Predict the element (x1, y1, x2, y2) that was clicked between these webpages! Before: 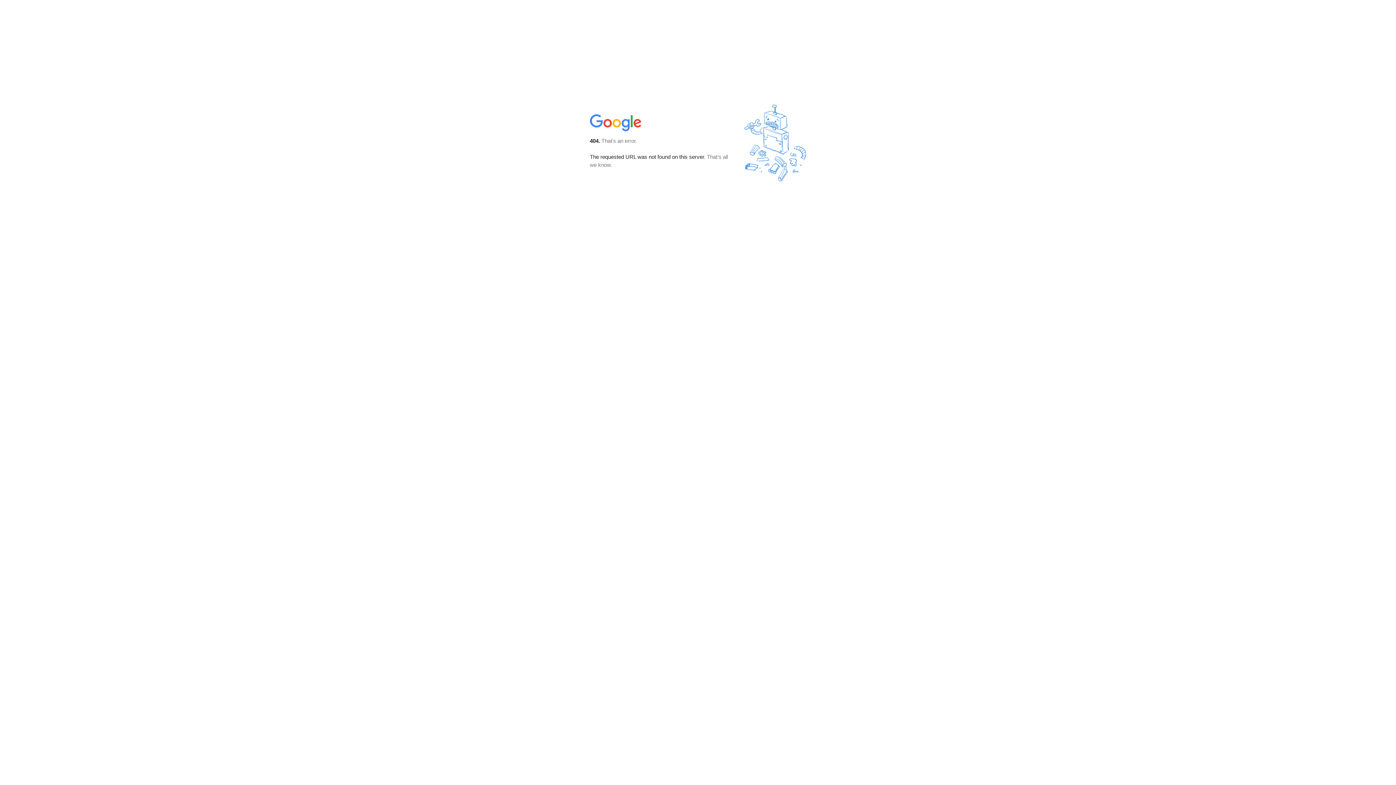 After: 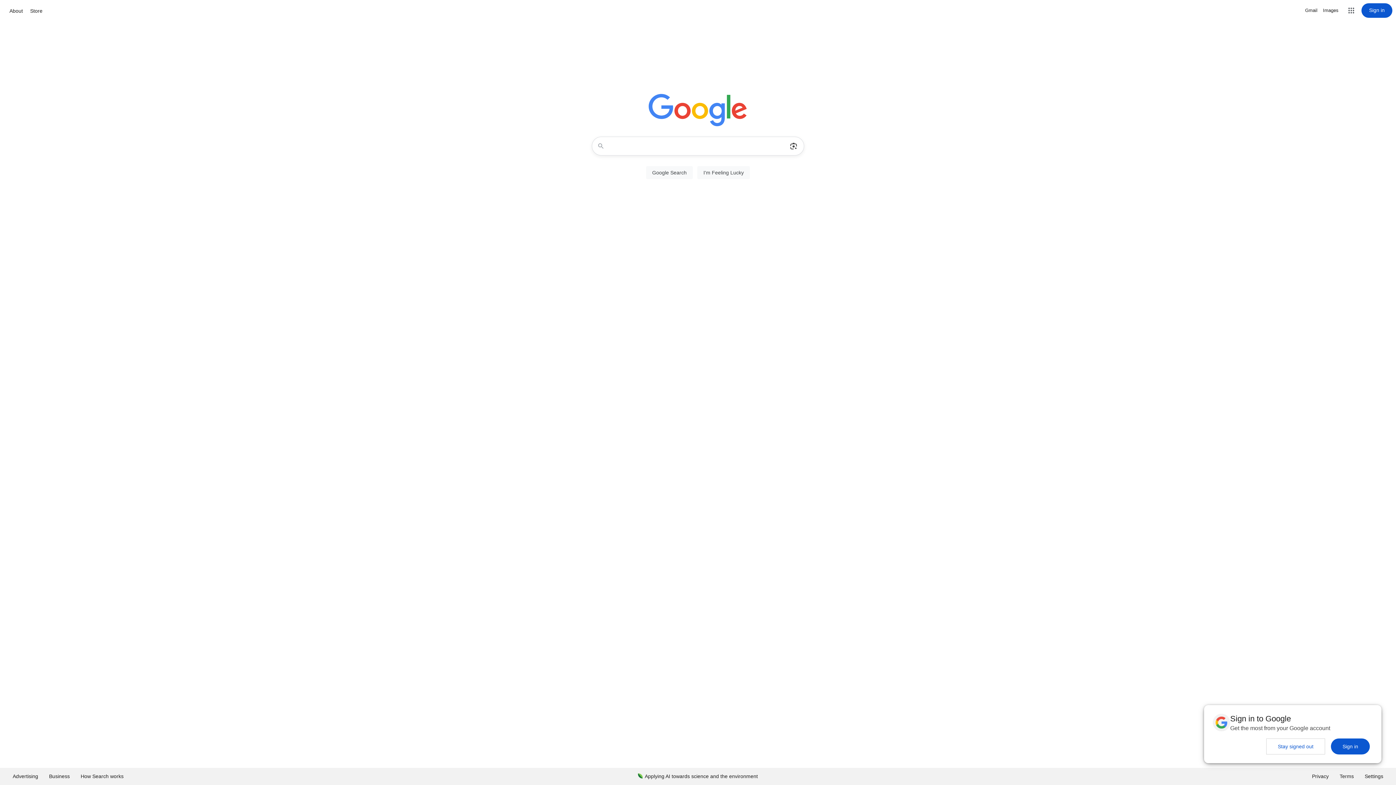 Action: bbox: (590, 127, 642, 134)